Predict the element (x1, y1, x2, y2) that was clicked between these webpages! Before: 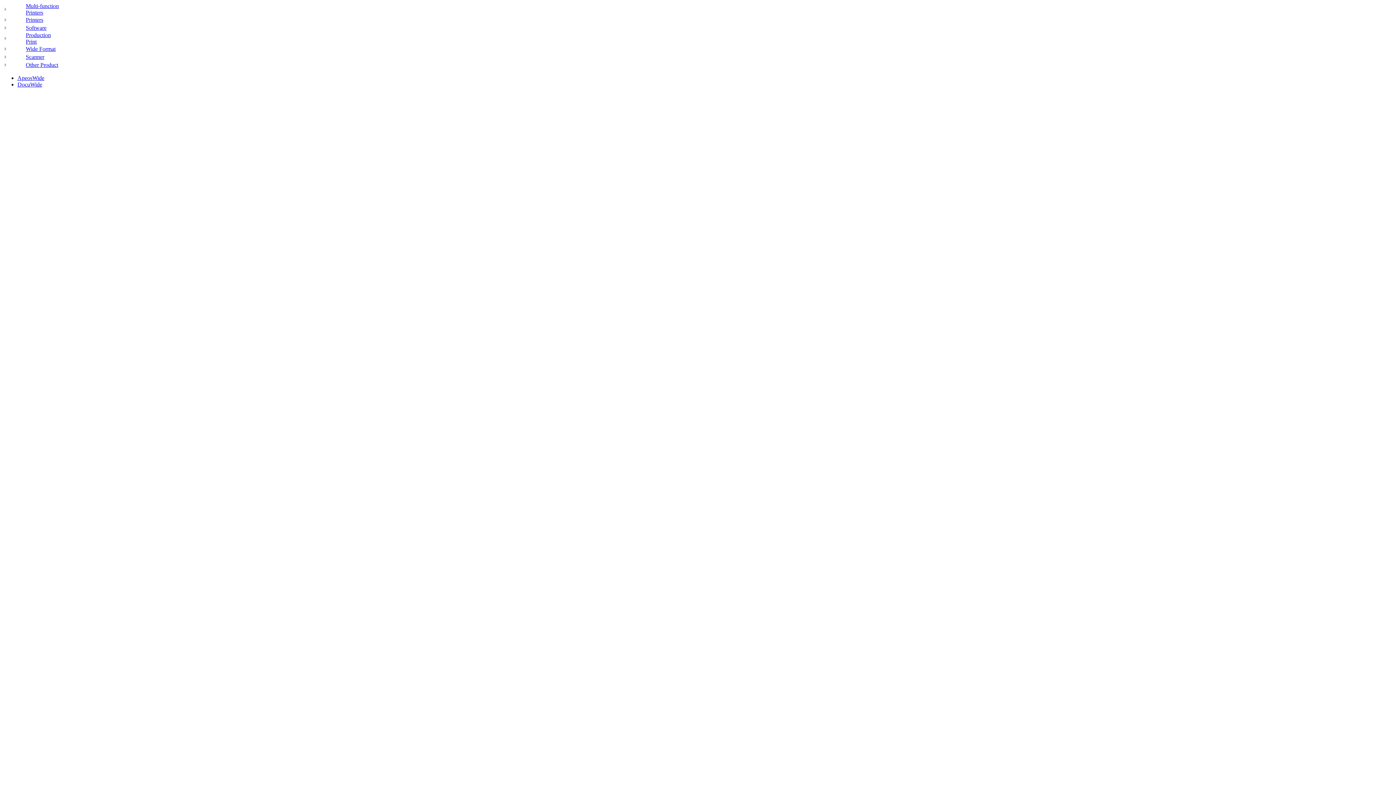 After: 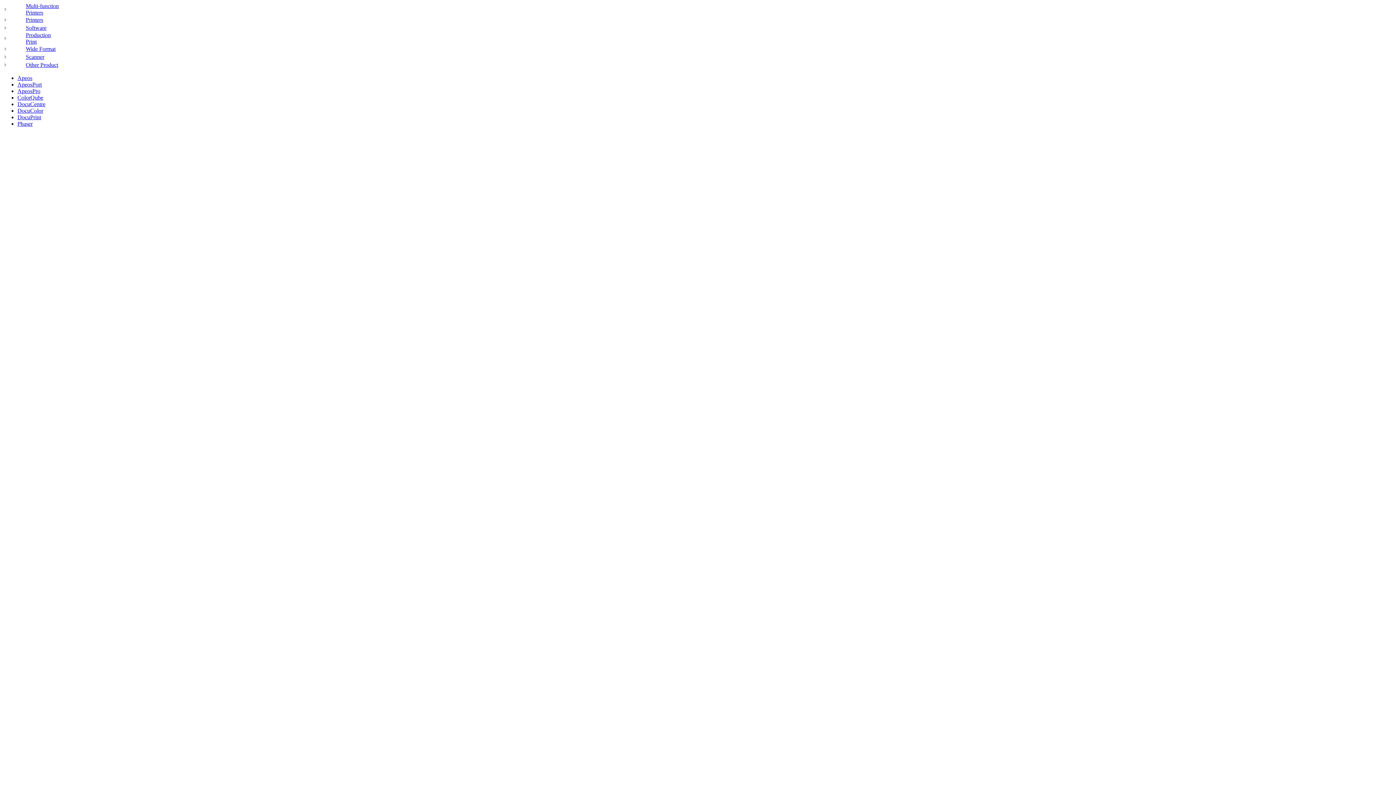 Action: bbox: (2, 6, 8, 12)